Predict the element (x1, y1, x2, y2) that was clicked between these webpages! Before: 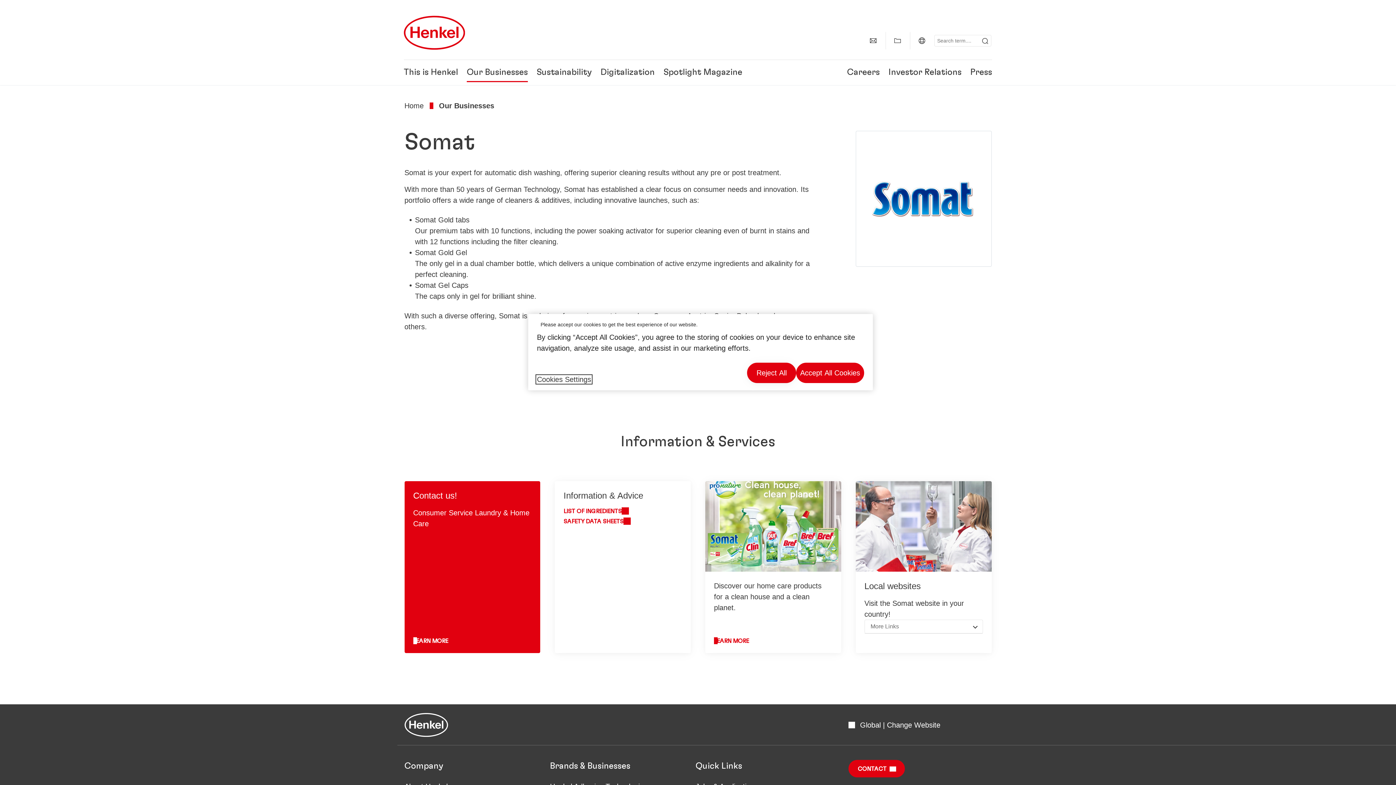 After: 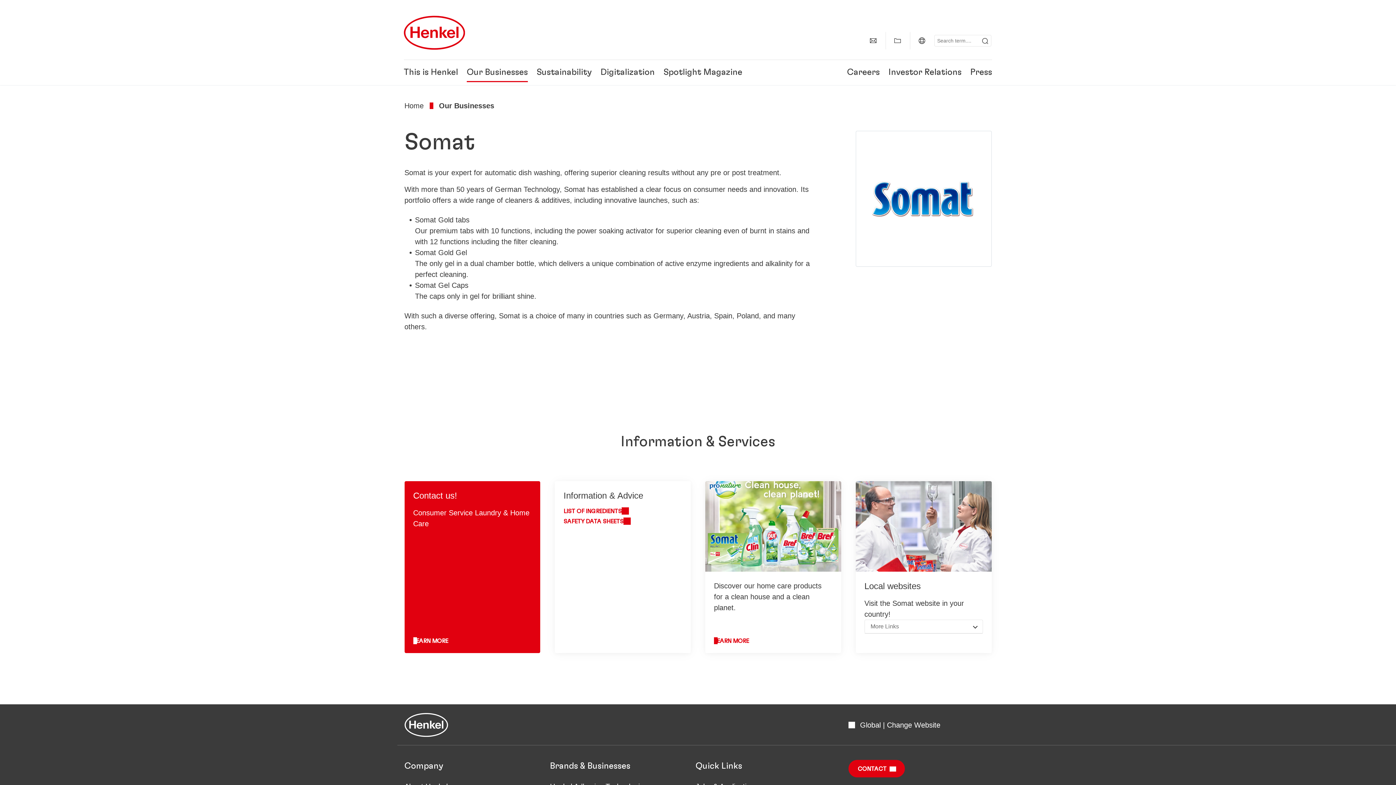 Action: label: Accept All Cookies bbox: (796, 362, 864, 383)